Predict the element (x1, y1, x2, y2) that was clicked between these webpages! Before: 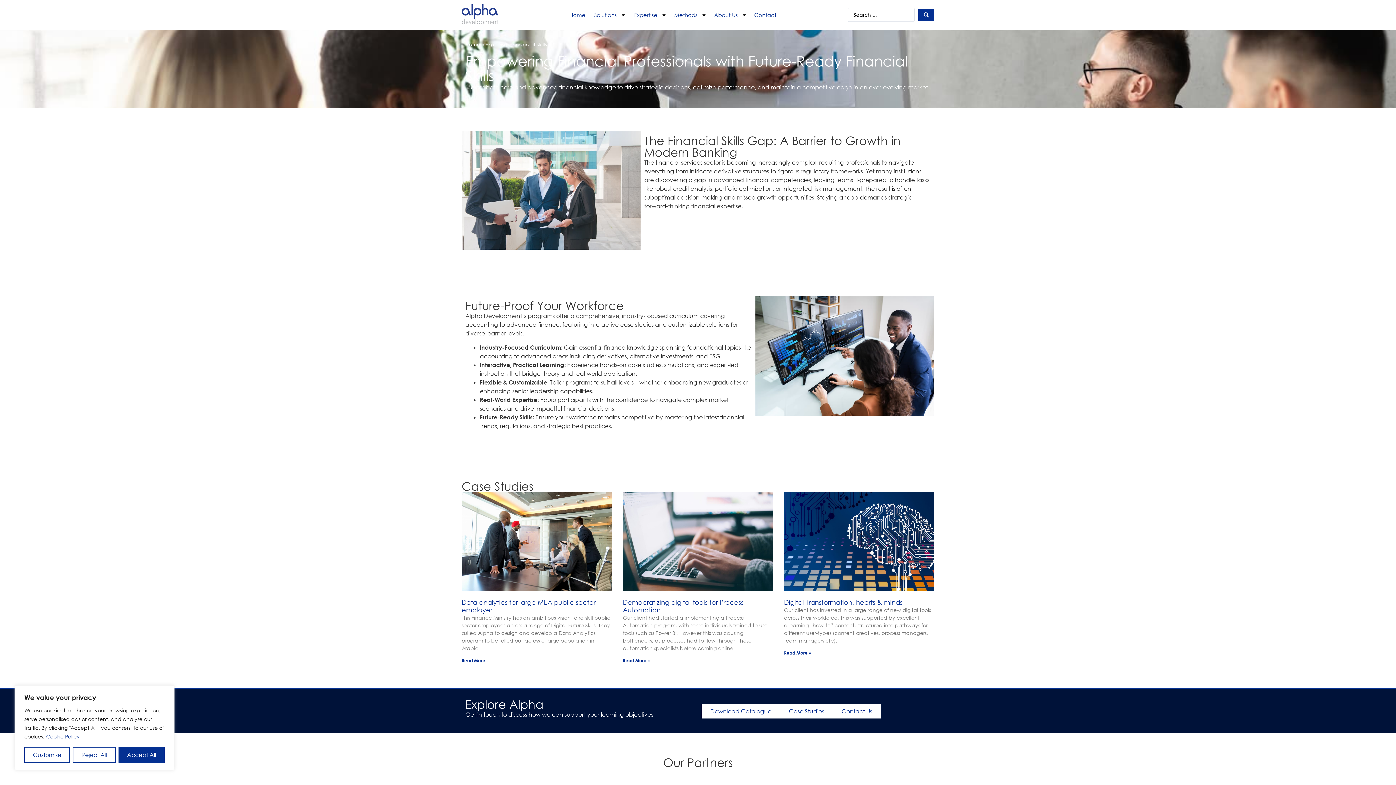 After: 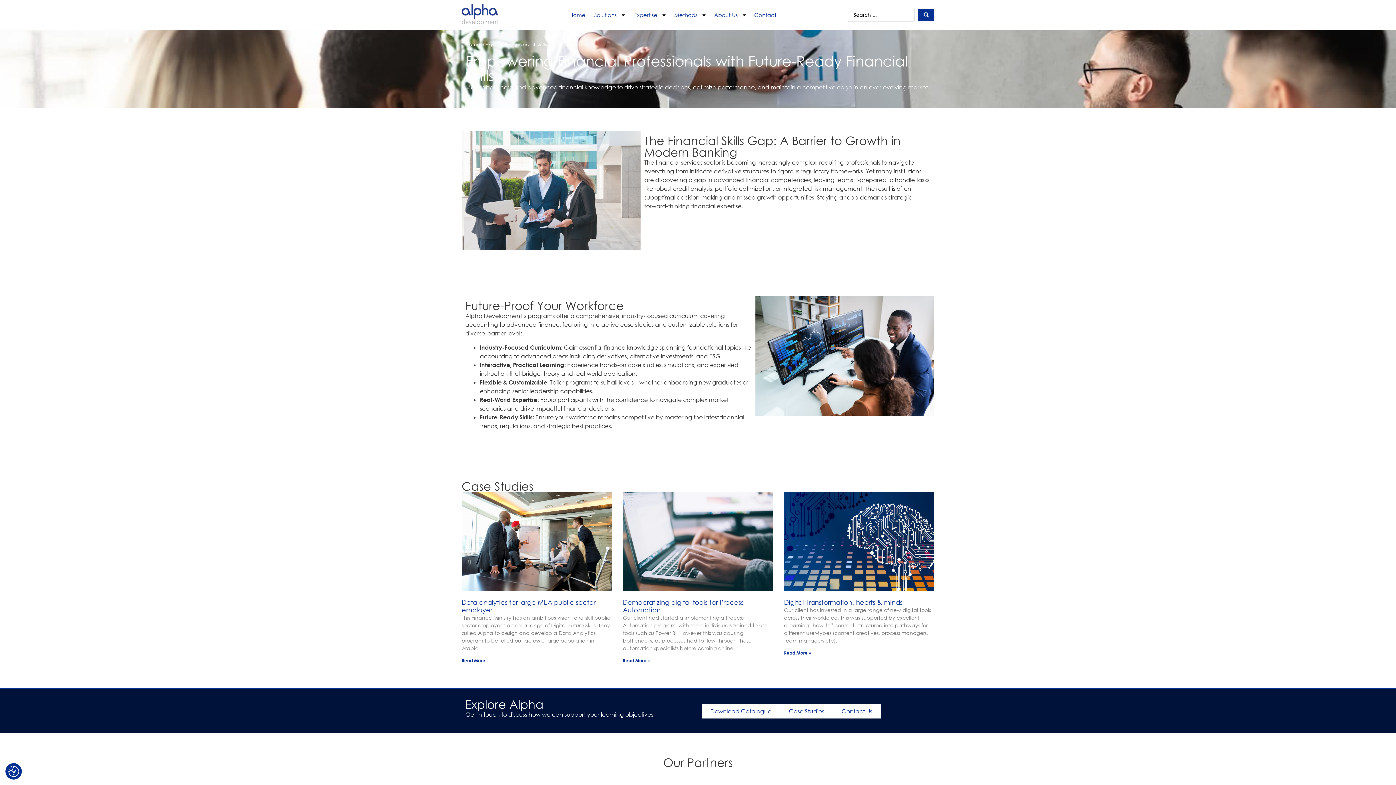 Action: bbox: (118, 747, 164, 763) label: Accept All